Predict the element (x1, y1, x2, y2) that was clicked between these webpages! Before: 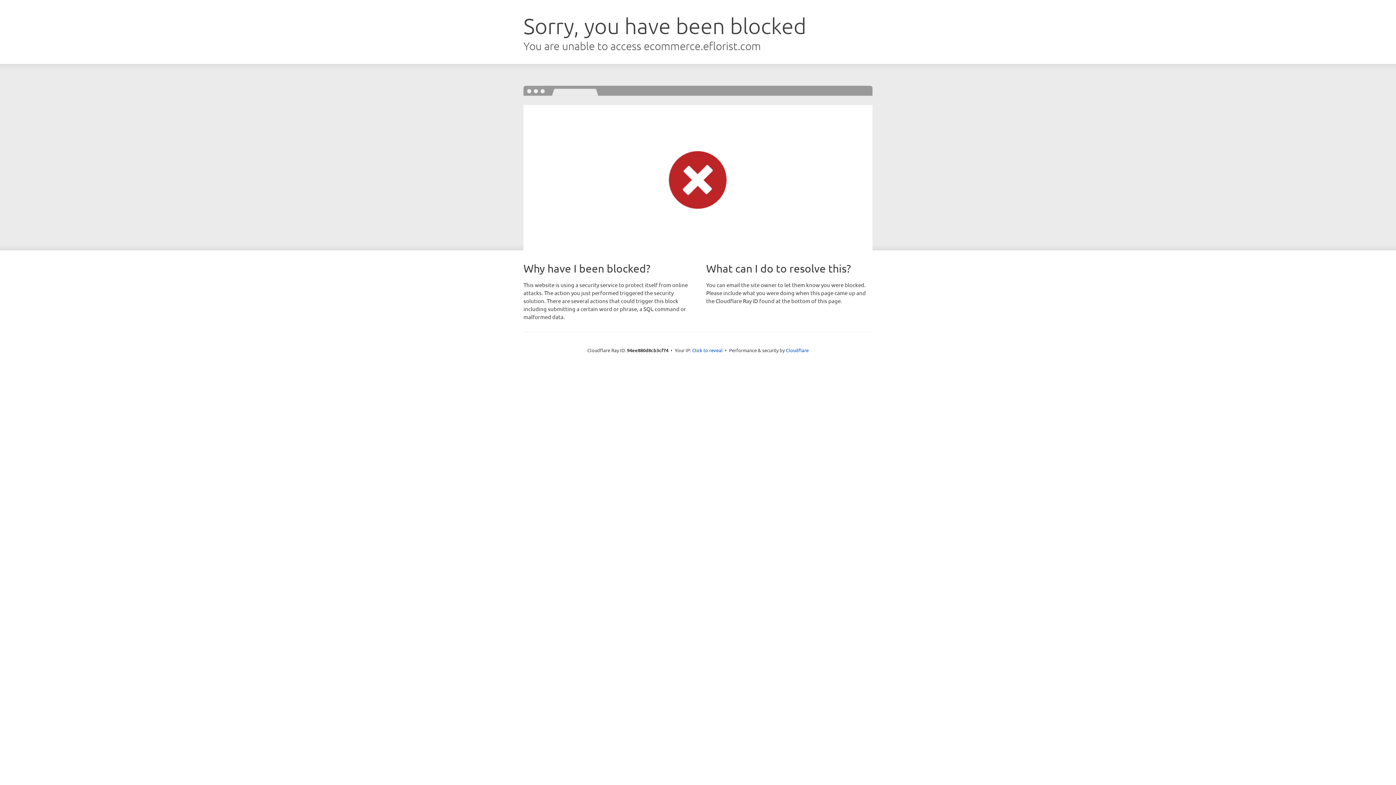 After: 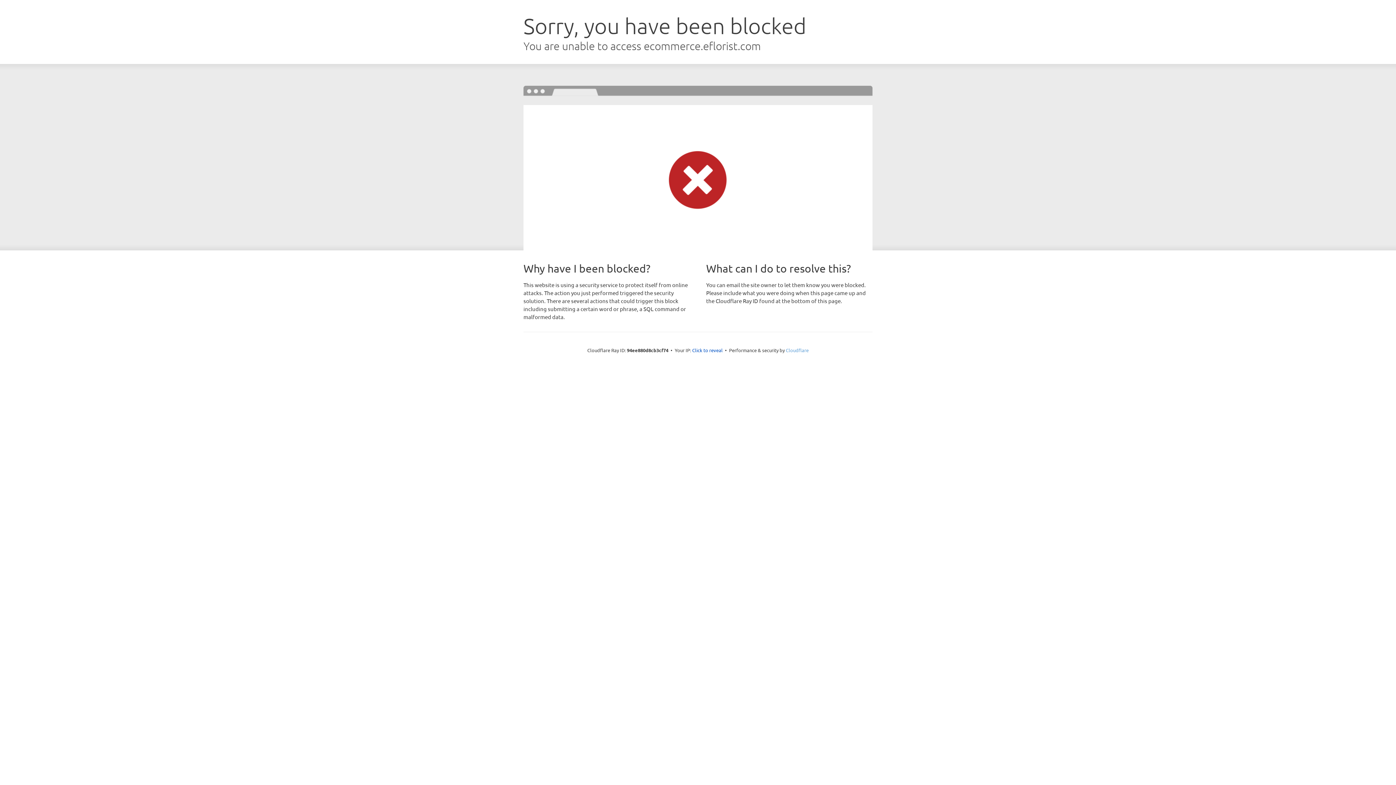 Action: bbox: (786, 347, 808, 353) label: Cloudflare